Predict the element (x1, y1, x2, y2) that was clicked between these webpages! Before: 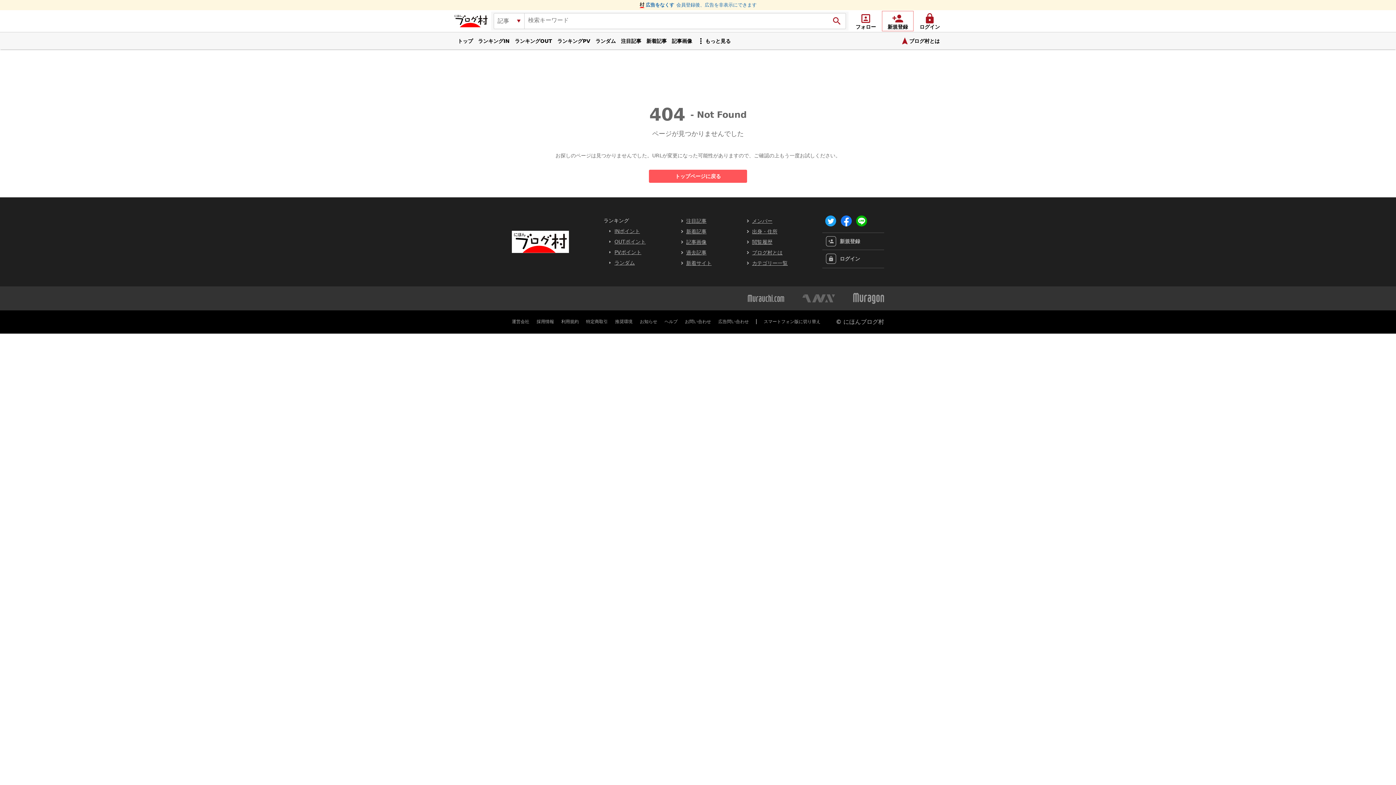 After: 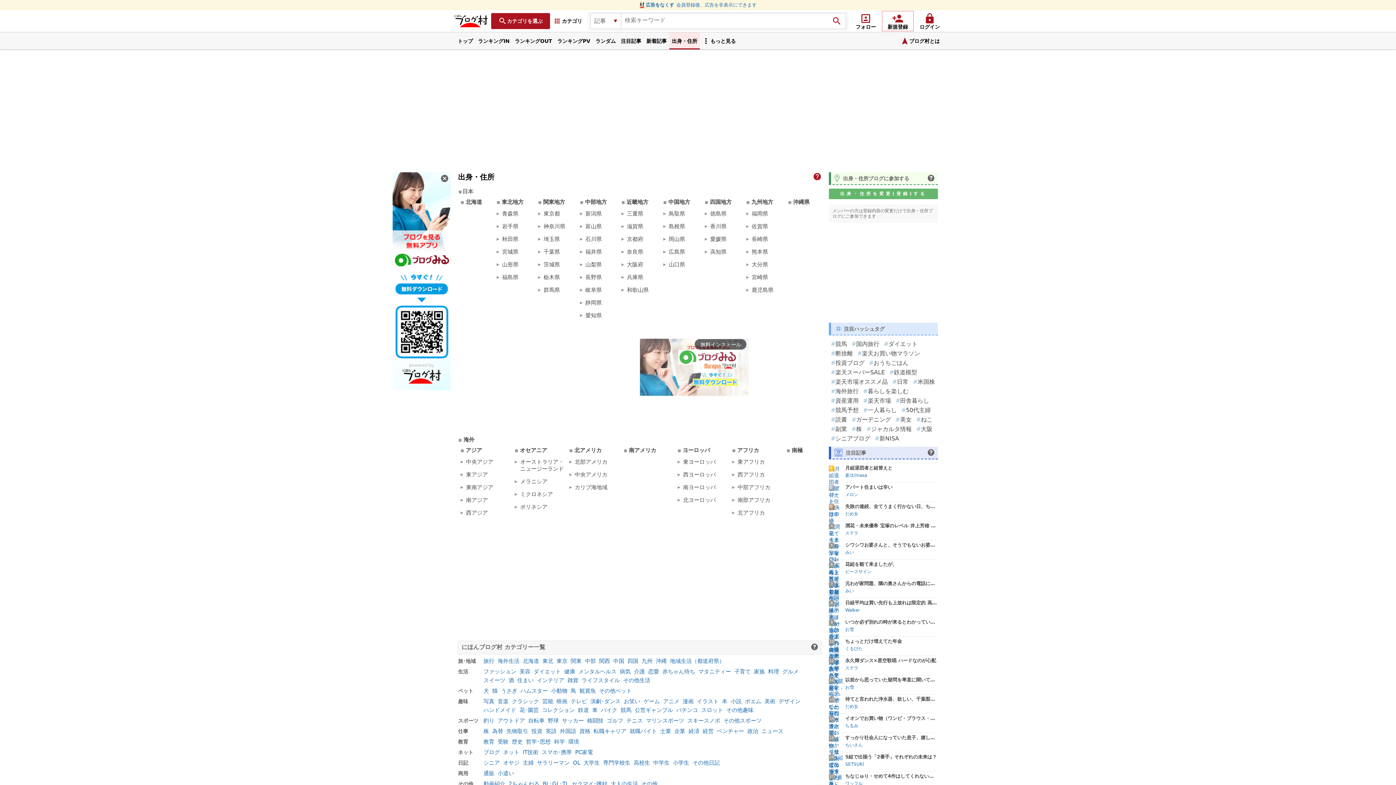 Action: label: 出身・住所 bbox: (746, 228, 777, 234)